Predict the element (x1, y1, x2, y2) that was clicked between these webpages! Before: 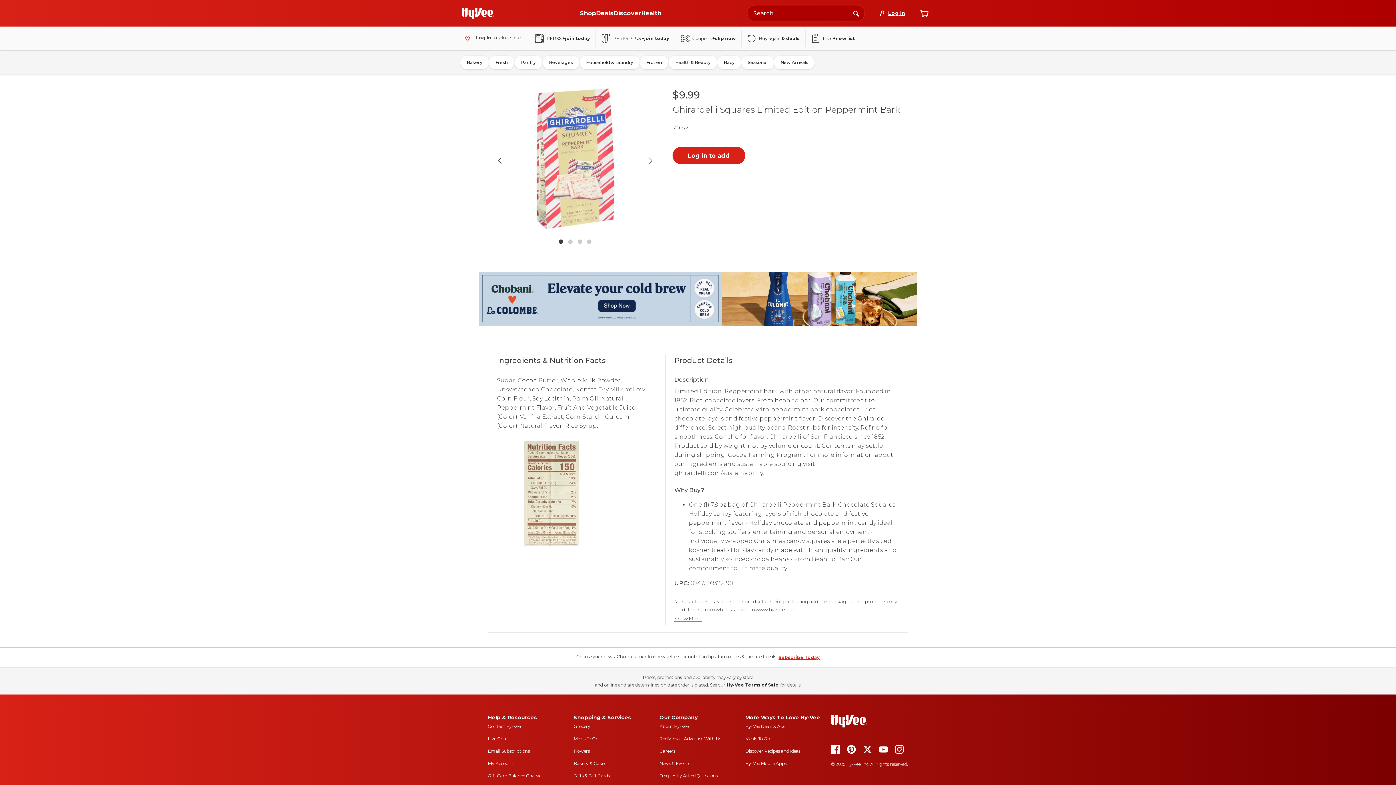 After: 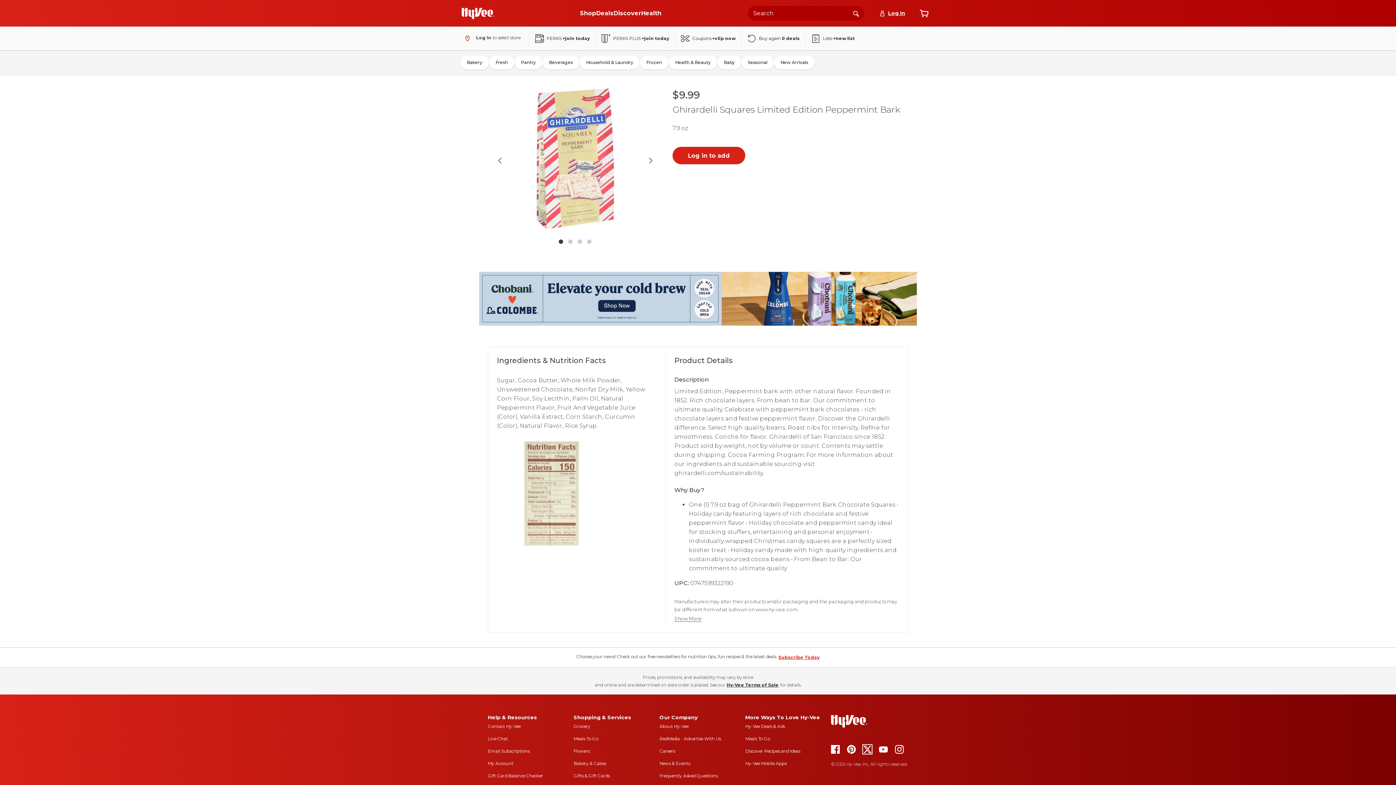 Action: bbox: (863, 748, 872, 755)